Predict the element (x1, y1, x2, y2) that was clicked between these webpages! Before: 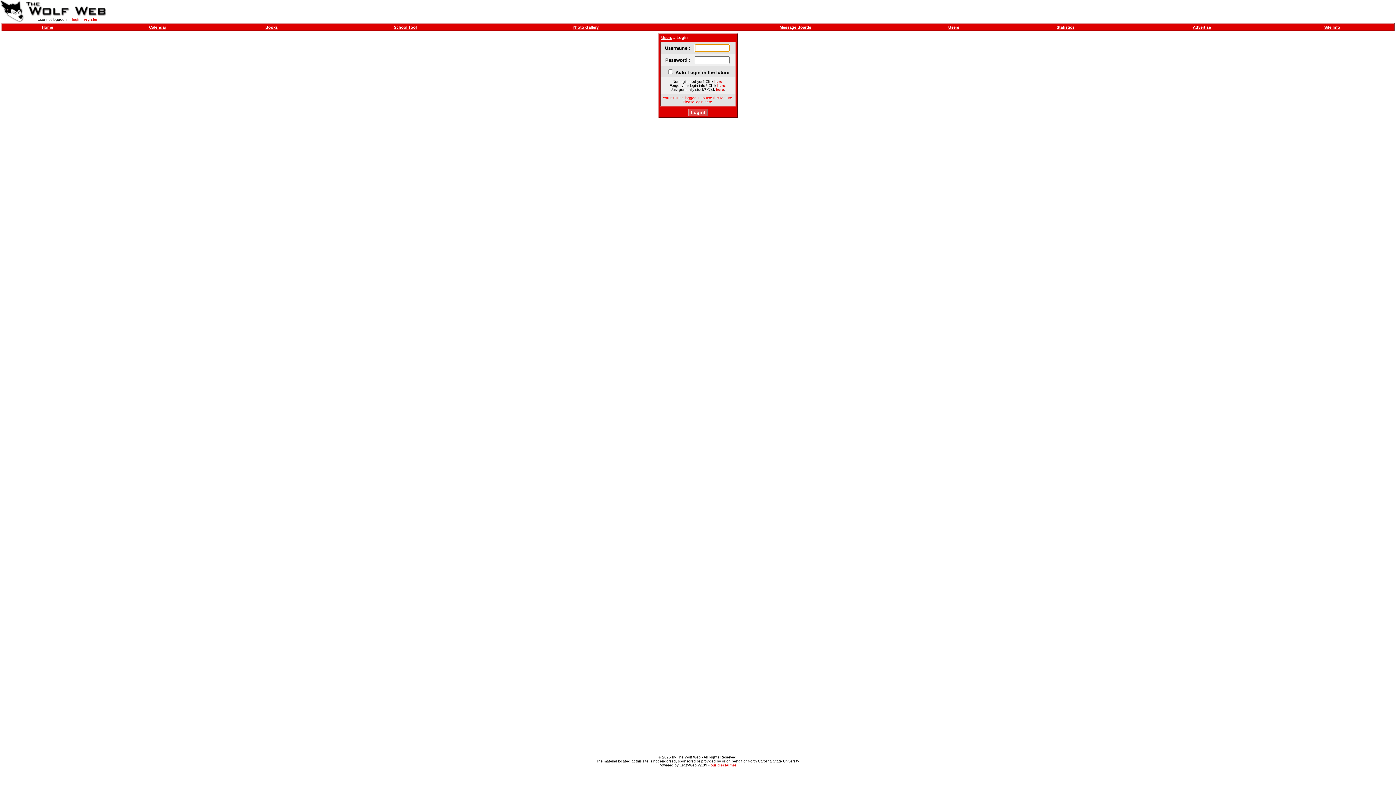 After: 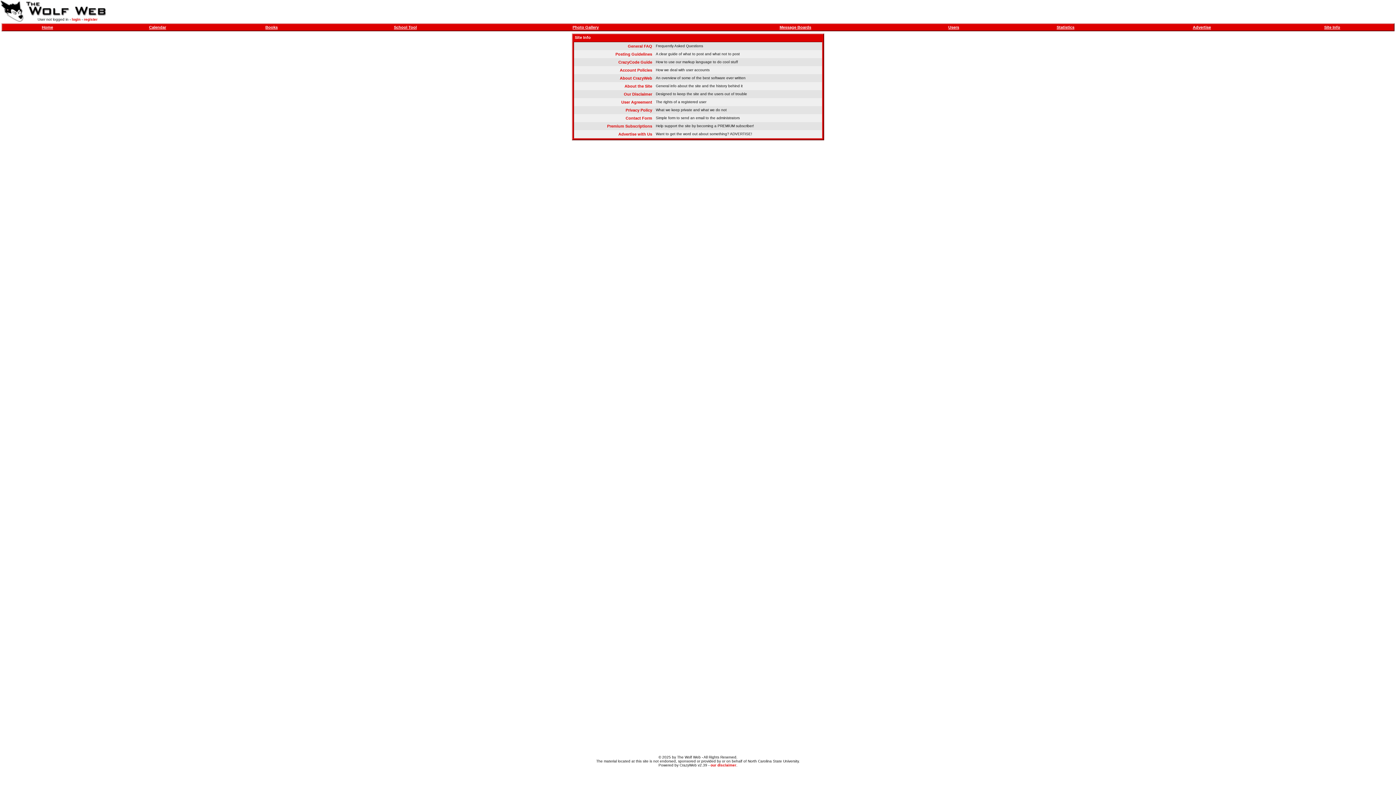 Action: label: Site Info bbox: (1324, 25, 1340, 29)